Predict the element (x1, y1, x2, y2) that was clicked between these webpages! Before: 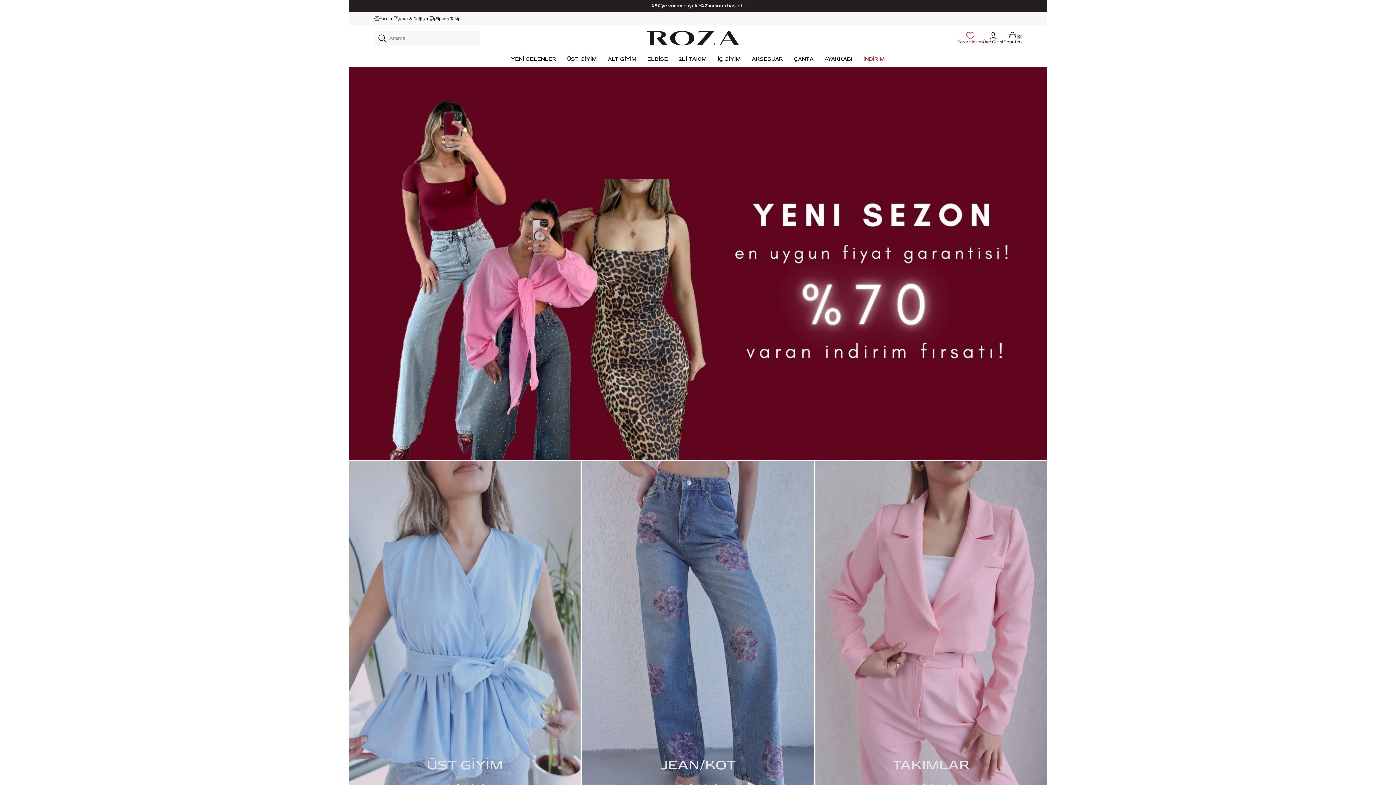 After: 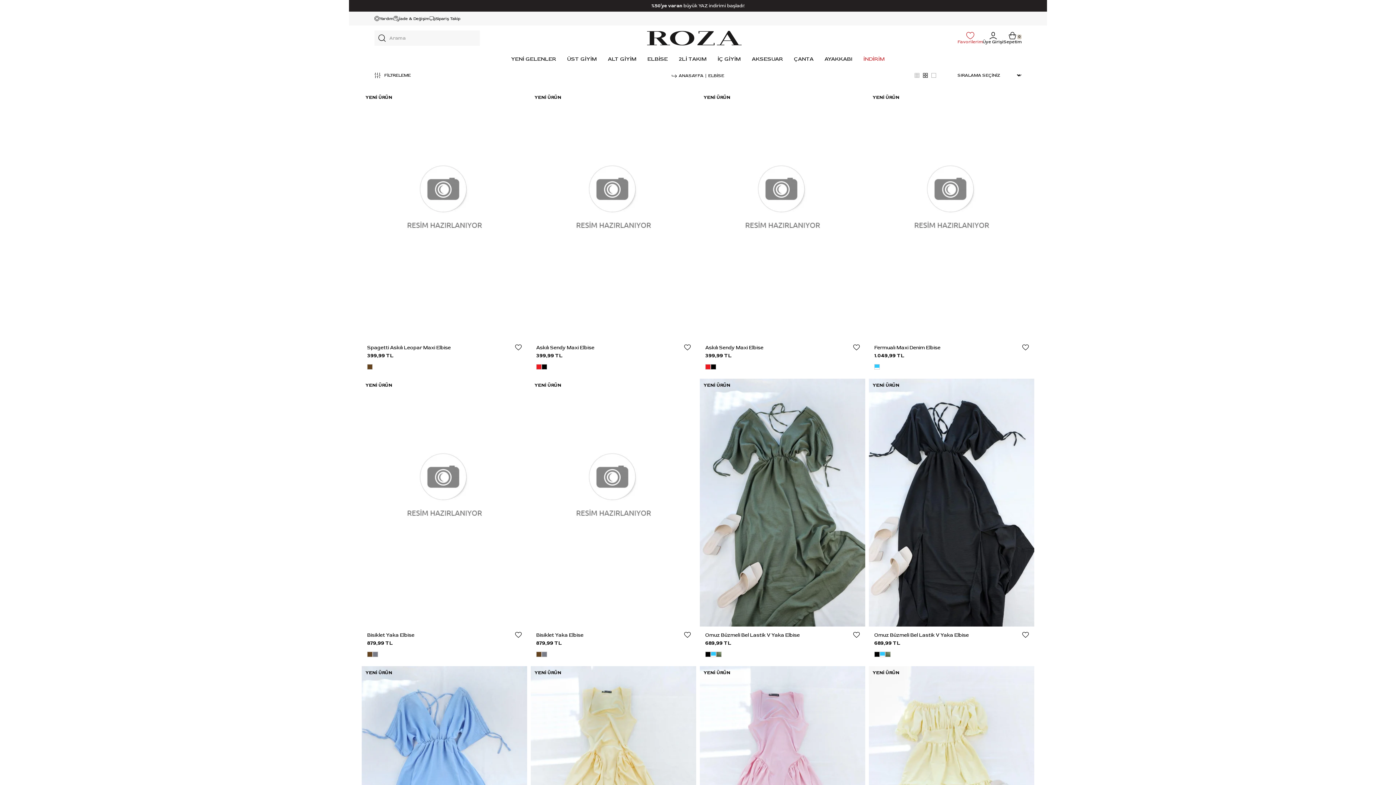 Action: label: ELBİSE bbox: (642, 50, 673, 67)